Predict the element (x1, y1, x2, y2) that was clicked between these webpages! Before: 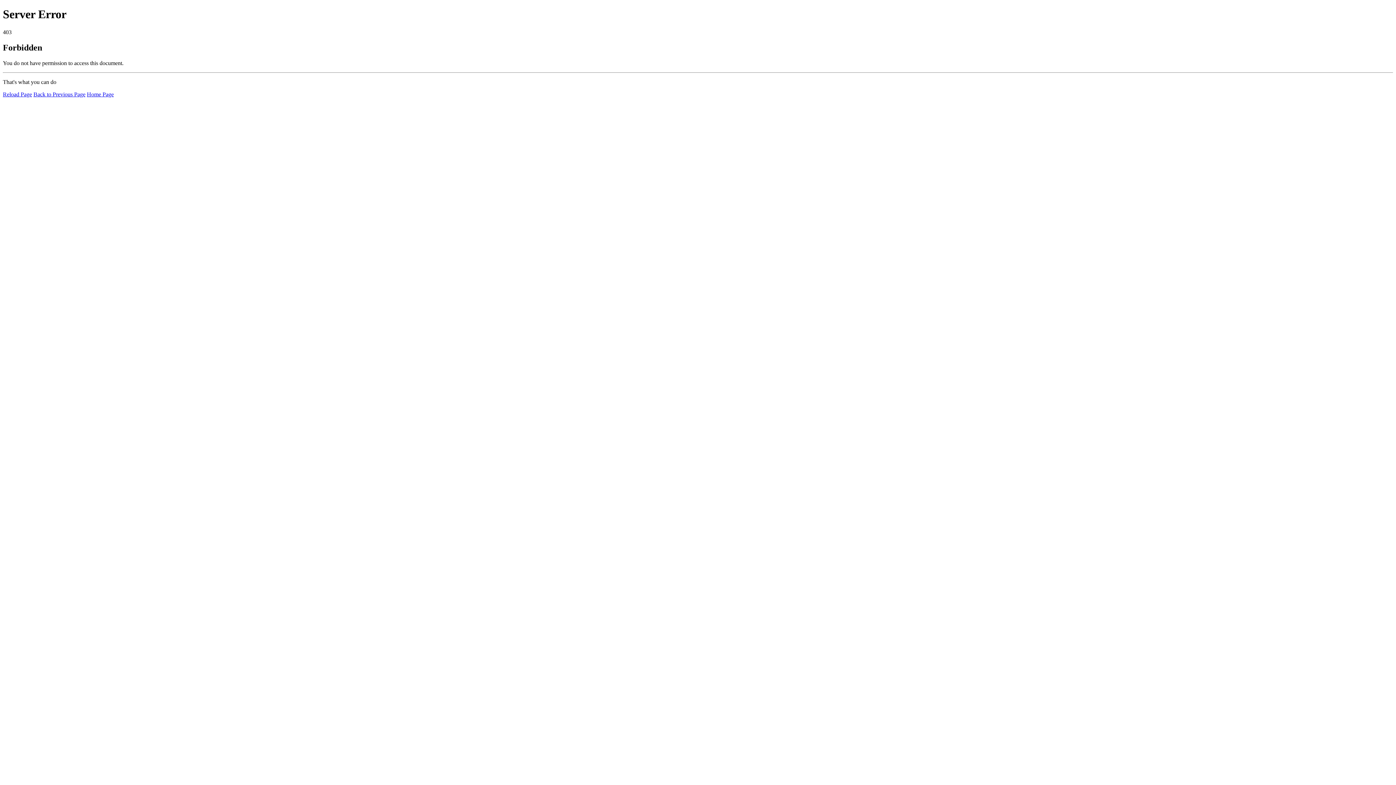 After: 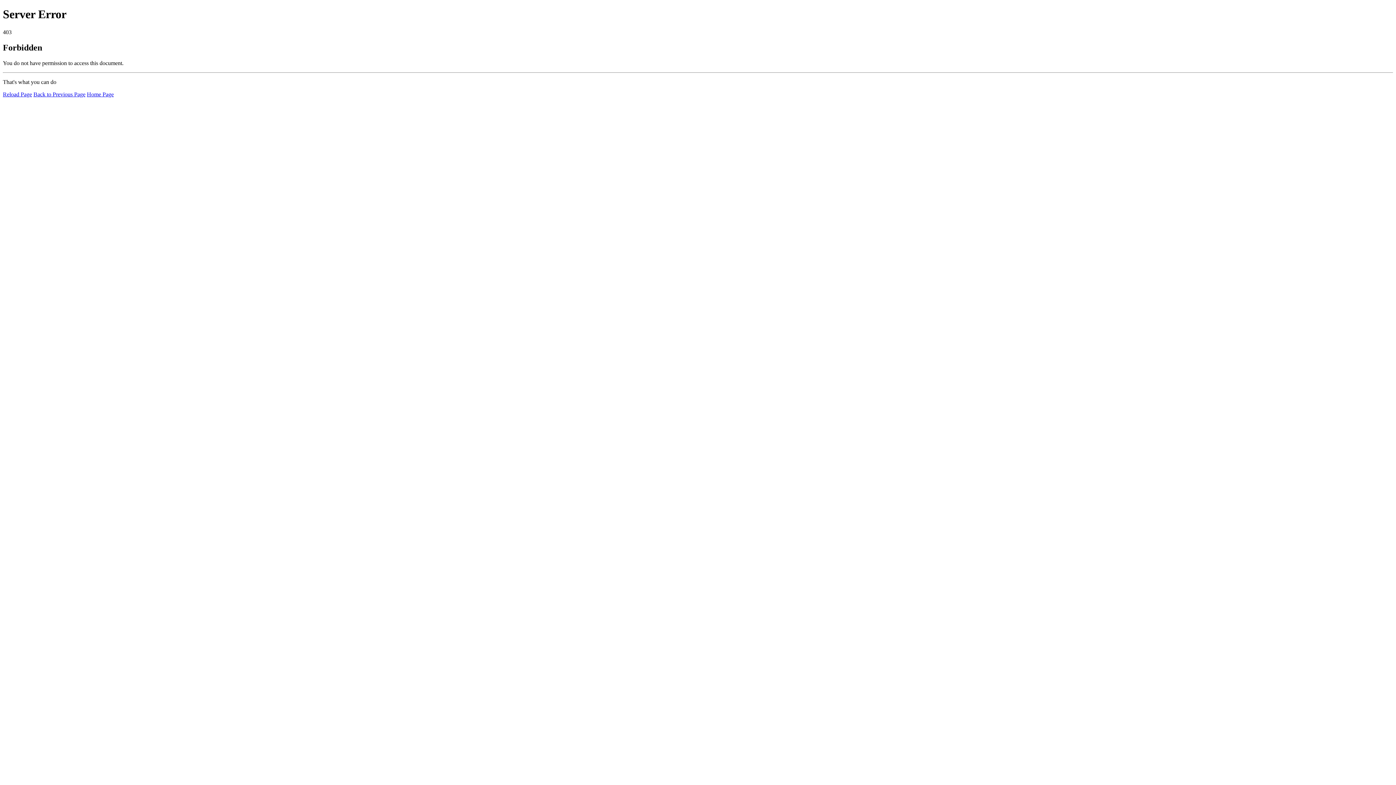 Action: bbox: (2, 91, 32, 97) label: Reload Page